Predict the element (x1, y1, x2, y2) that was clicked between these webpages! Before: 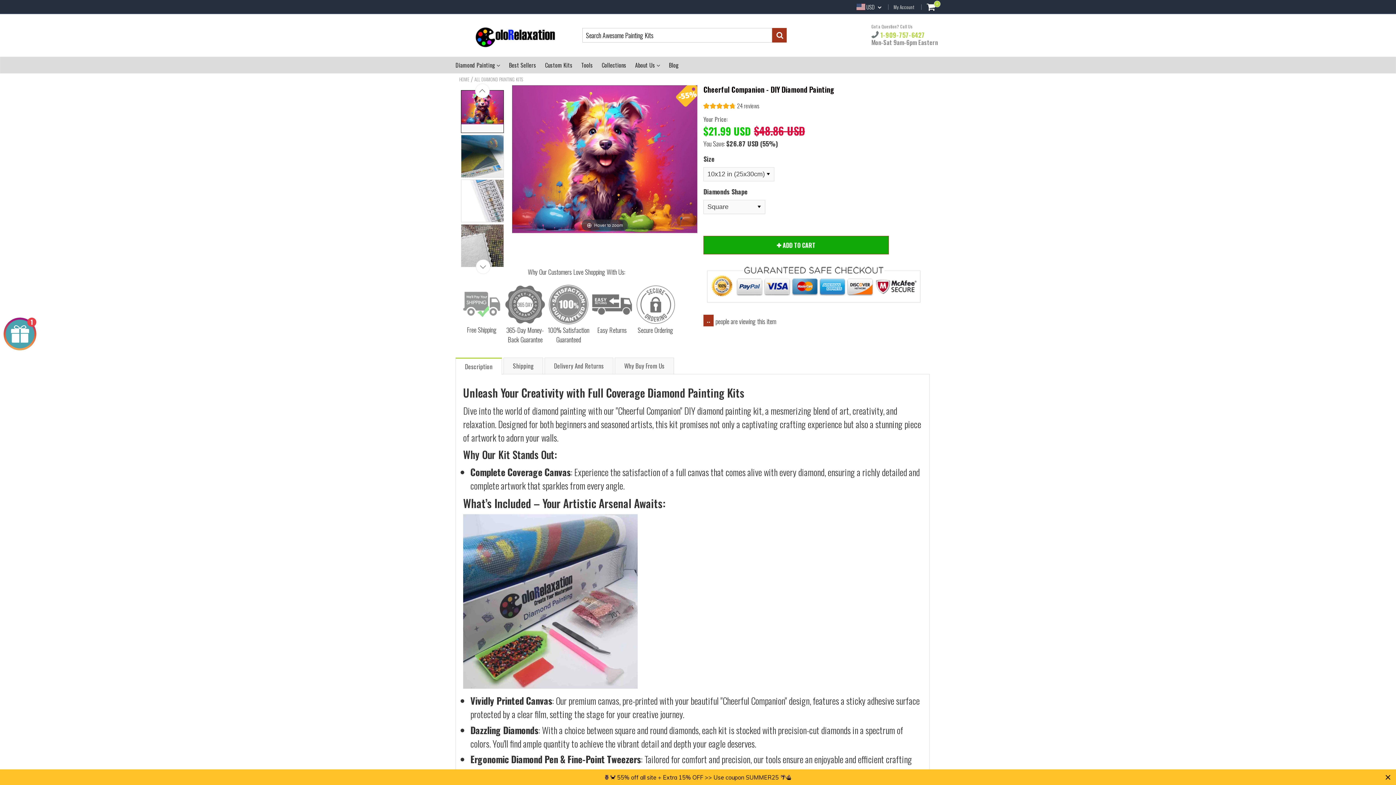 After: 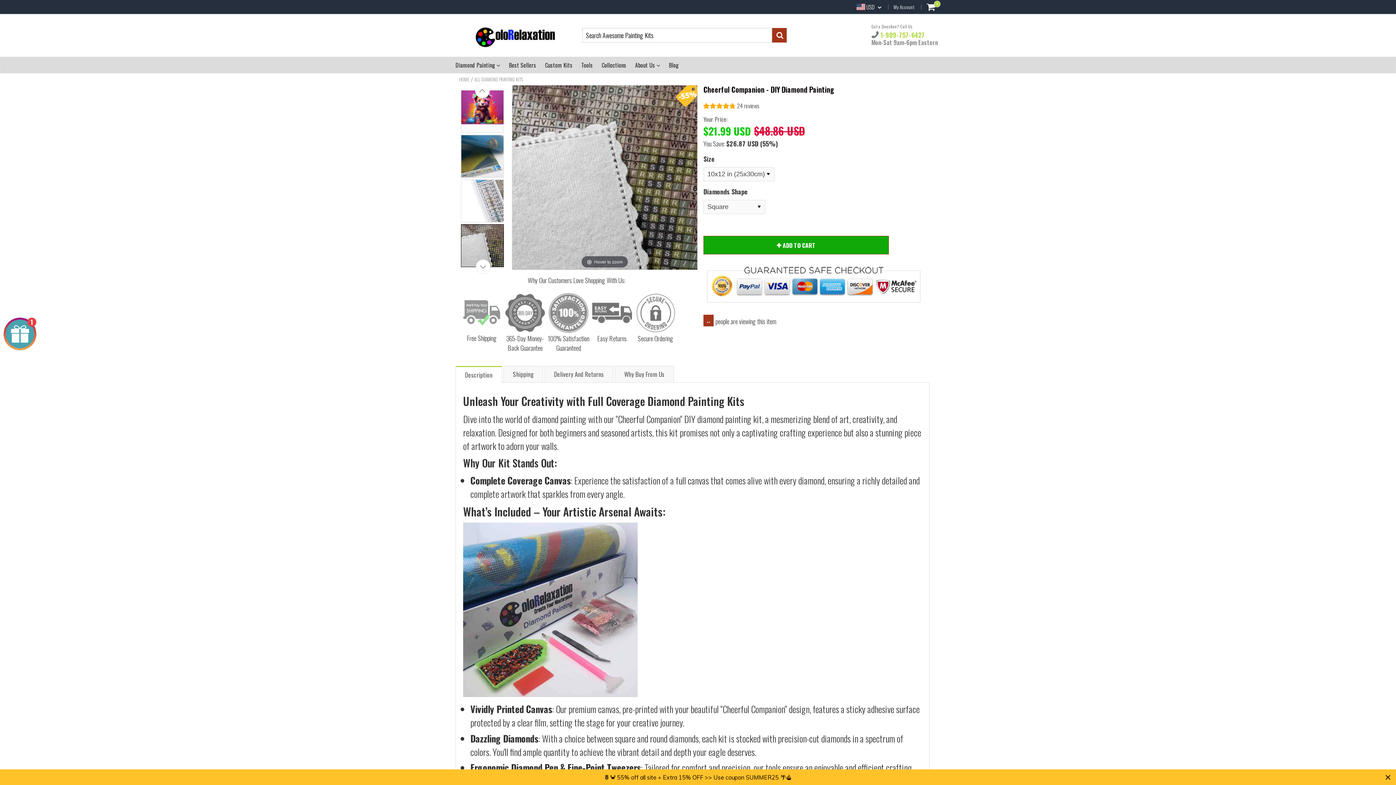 Action: bbox: (461, 224, 504, 267)